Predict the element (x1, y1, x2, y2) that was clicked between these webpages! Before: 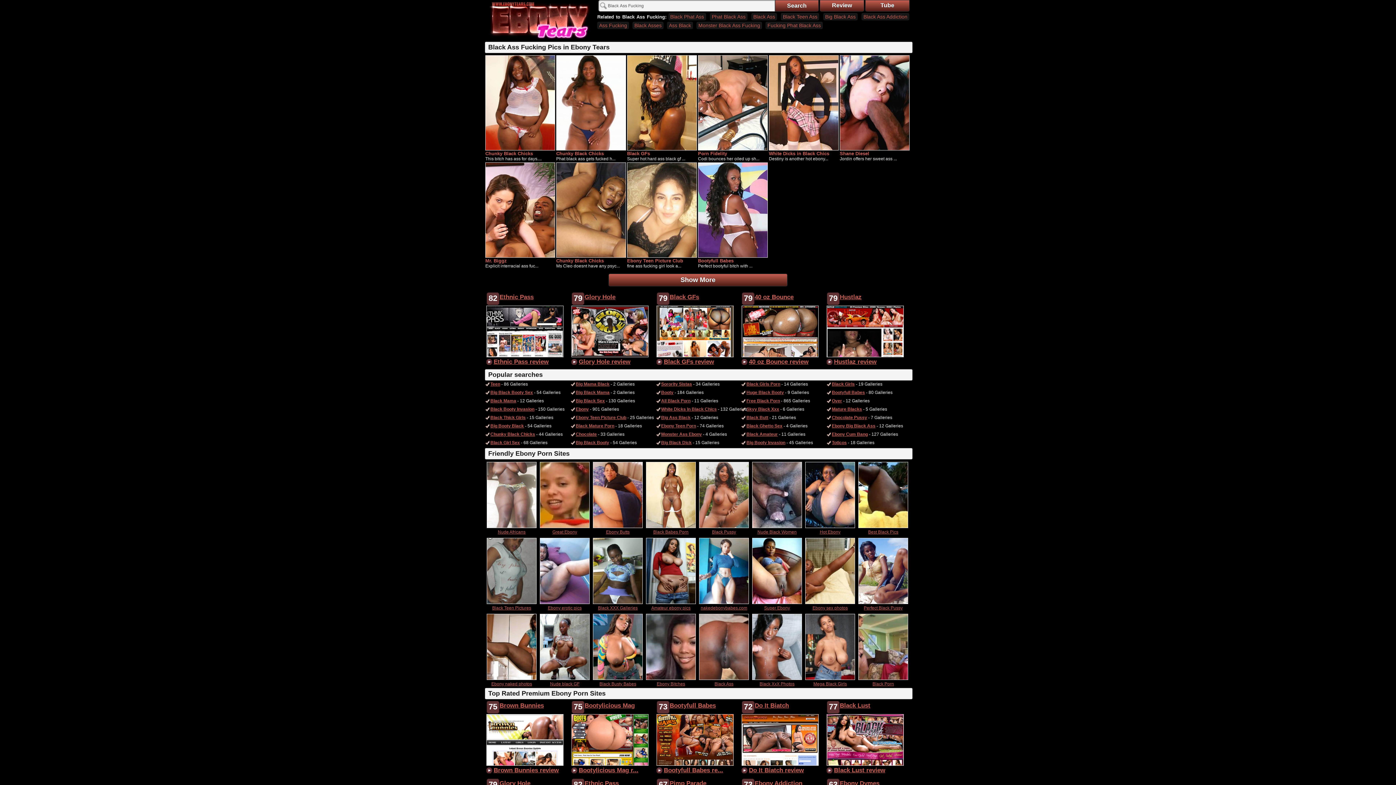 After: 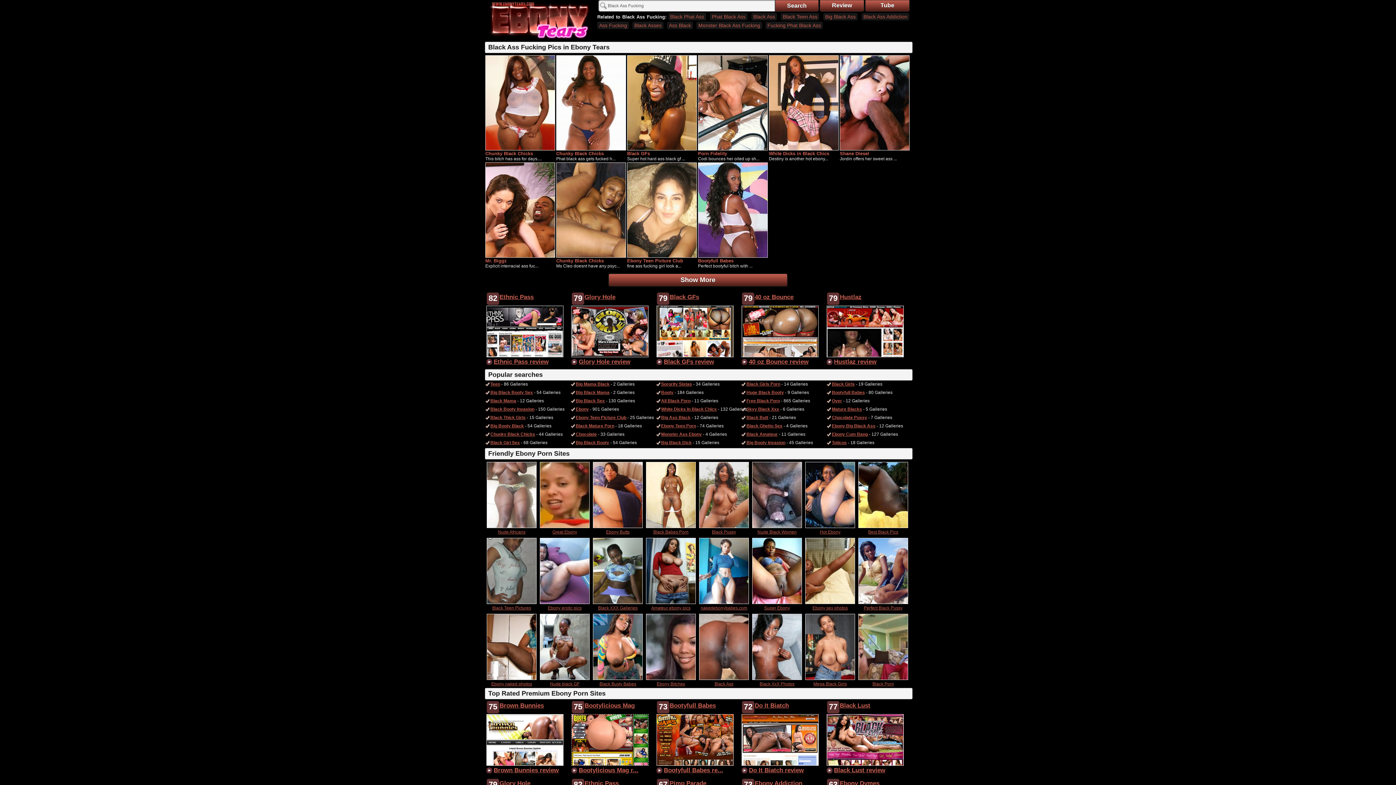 Action: bbox: (571, 762, 648, 767)